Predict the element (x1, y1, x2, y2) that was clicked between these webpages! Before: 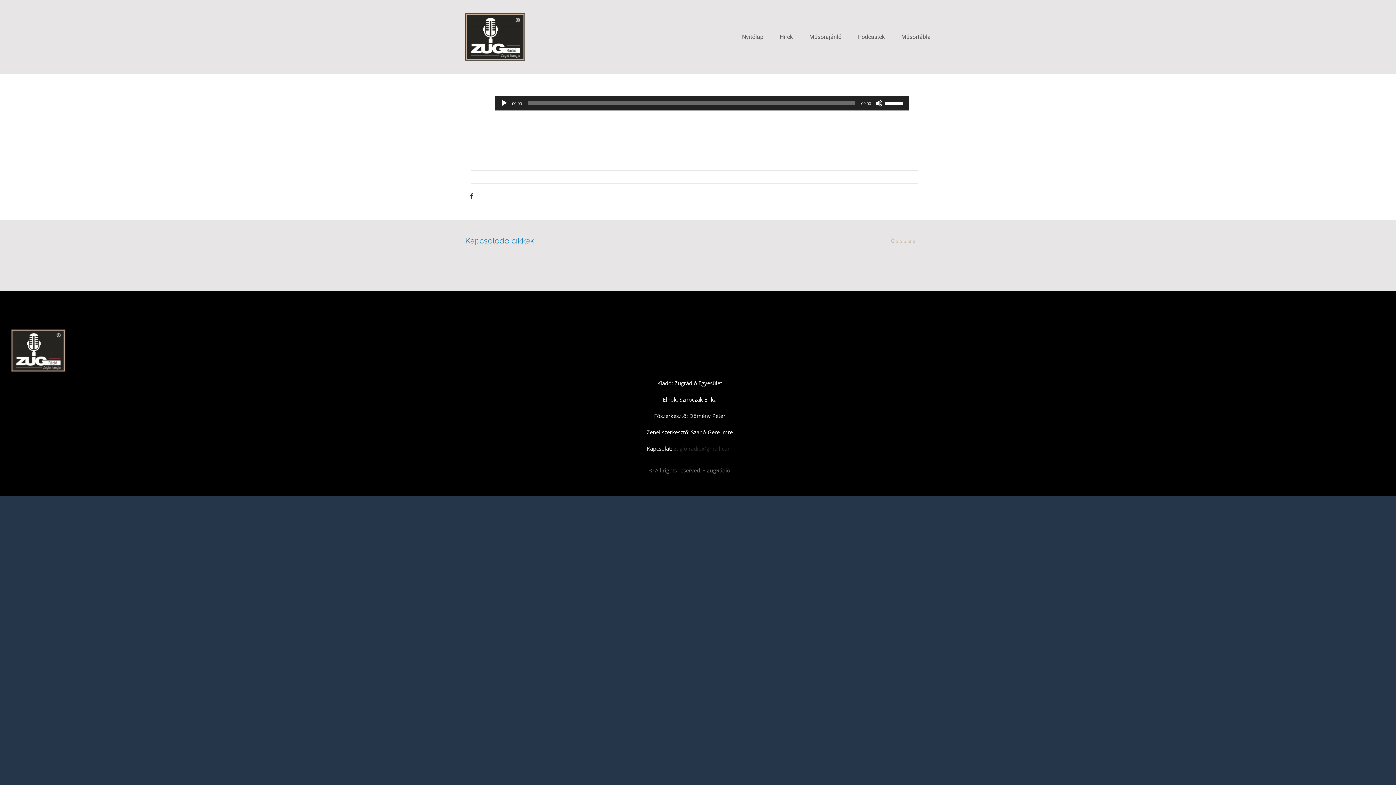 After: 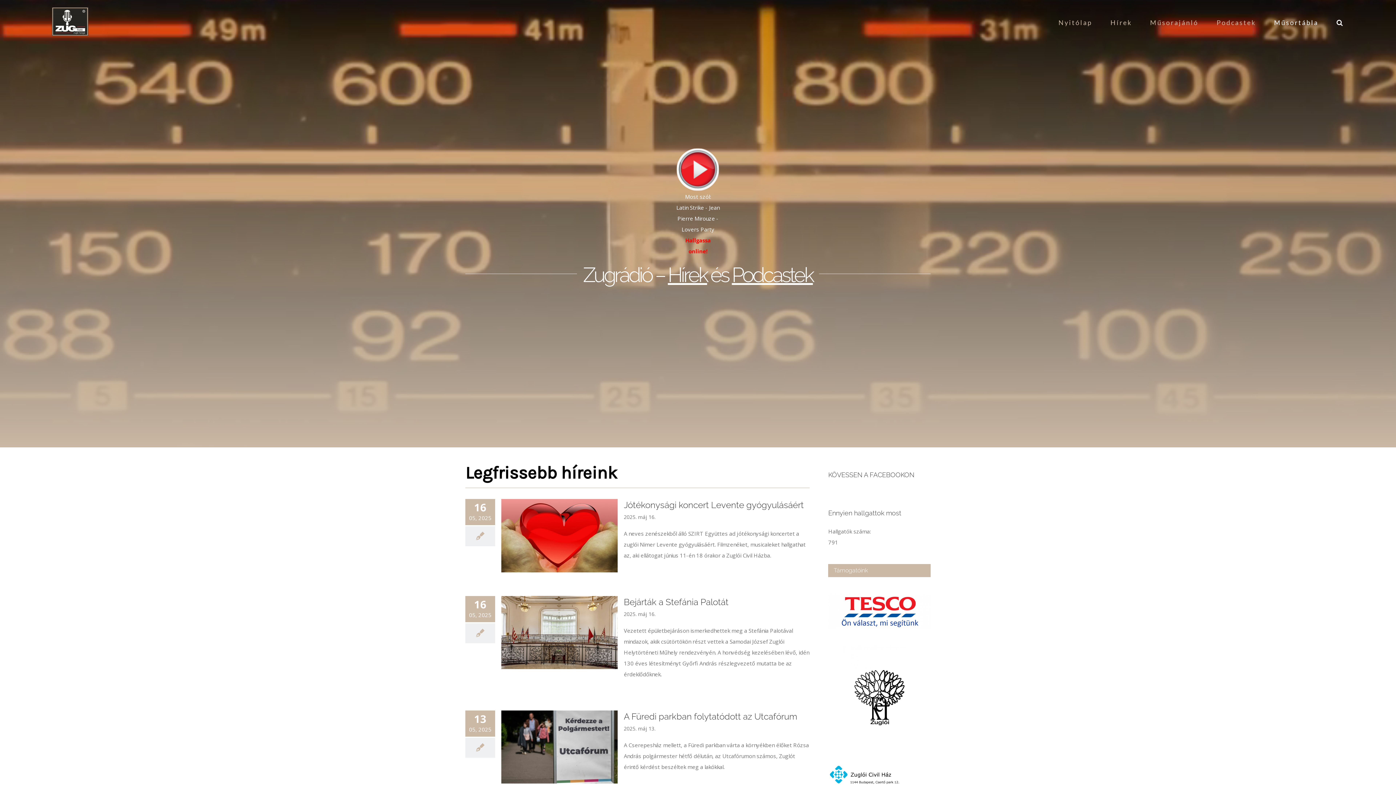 Action: bbox: (742, 25, 763, 48) label: Nyitólap